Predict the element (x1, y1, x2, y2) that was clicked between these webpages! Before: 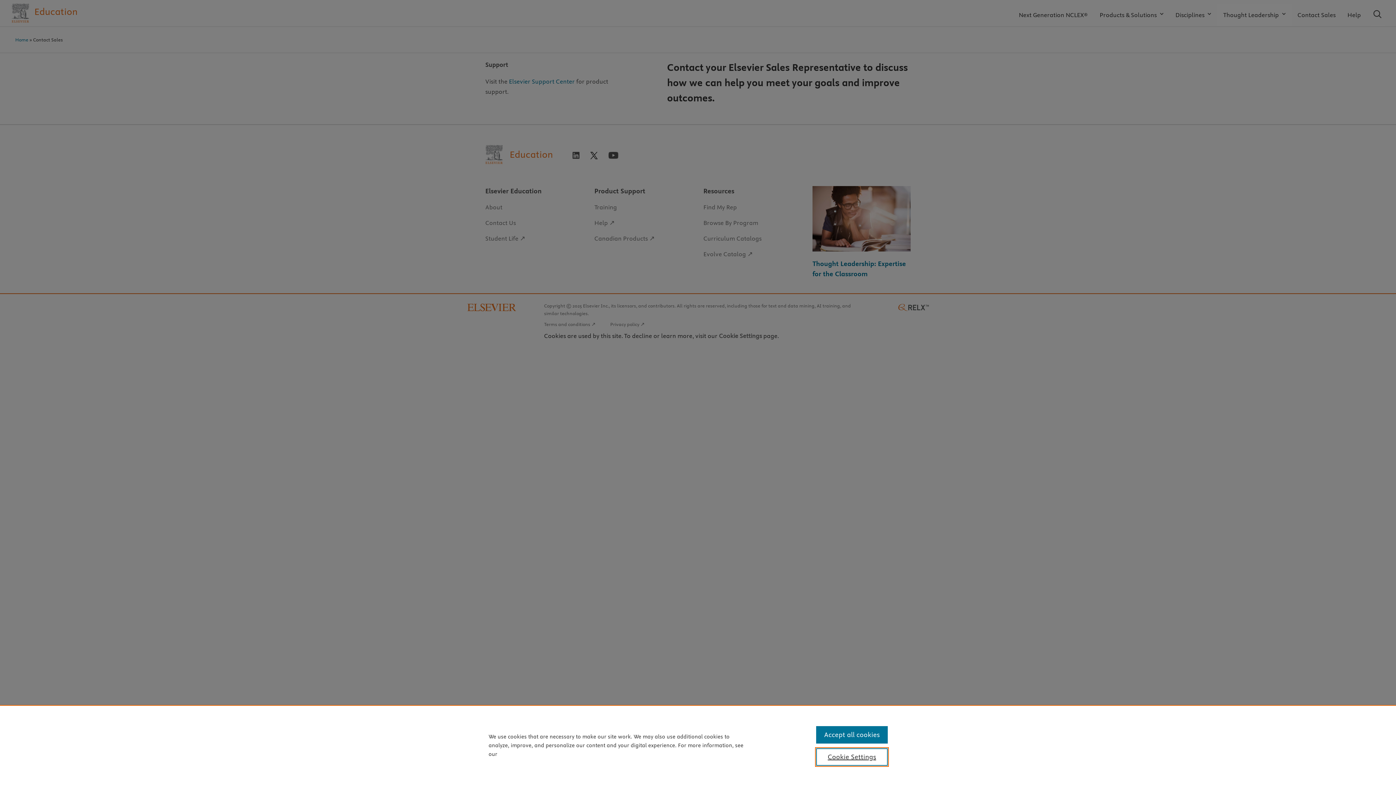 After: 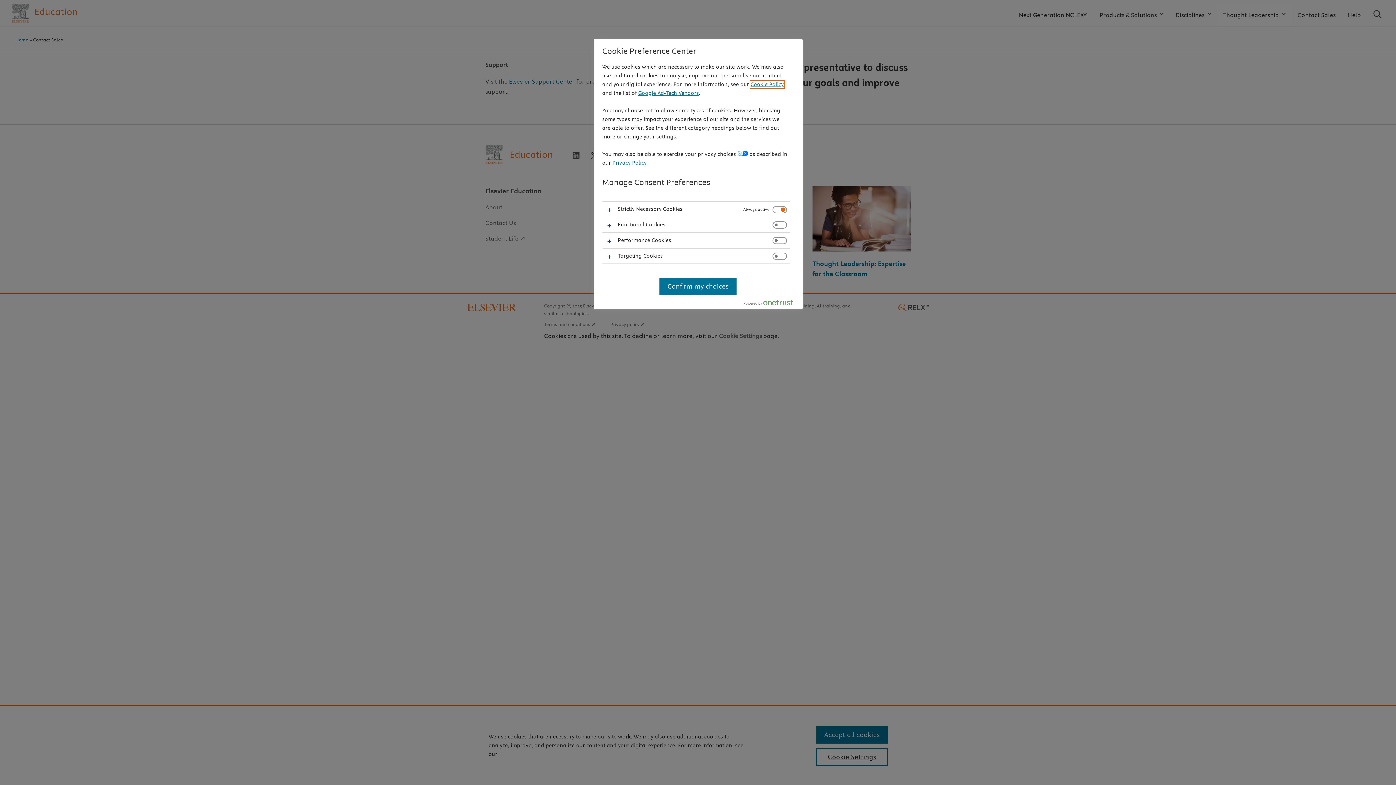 Action: label: Cookie Settings bbox: (816, 748, 887, 766)